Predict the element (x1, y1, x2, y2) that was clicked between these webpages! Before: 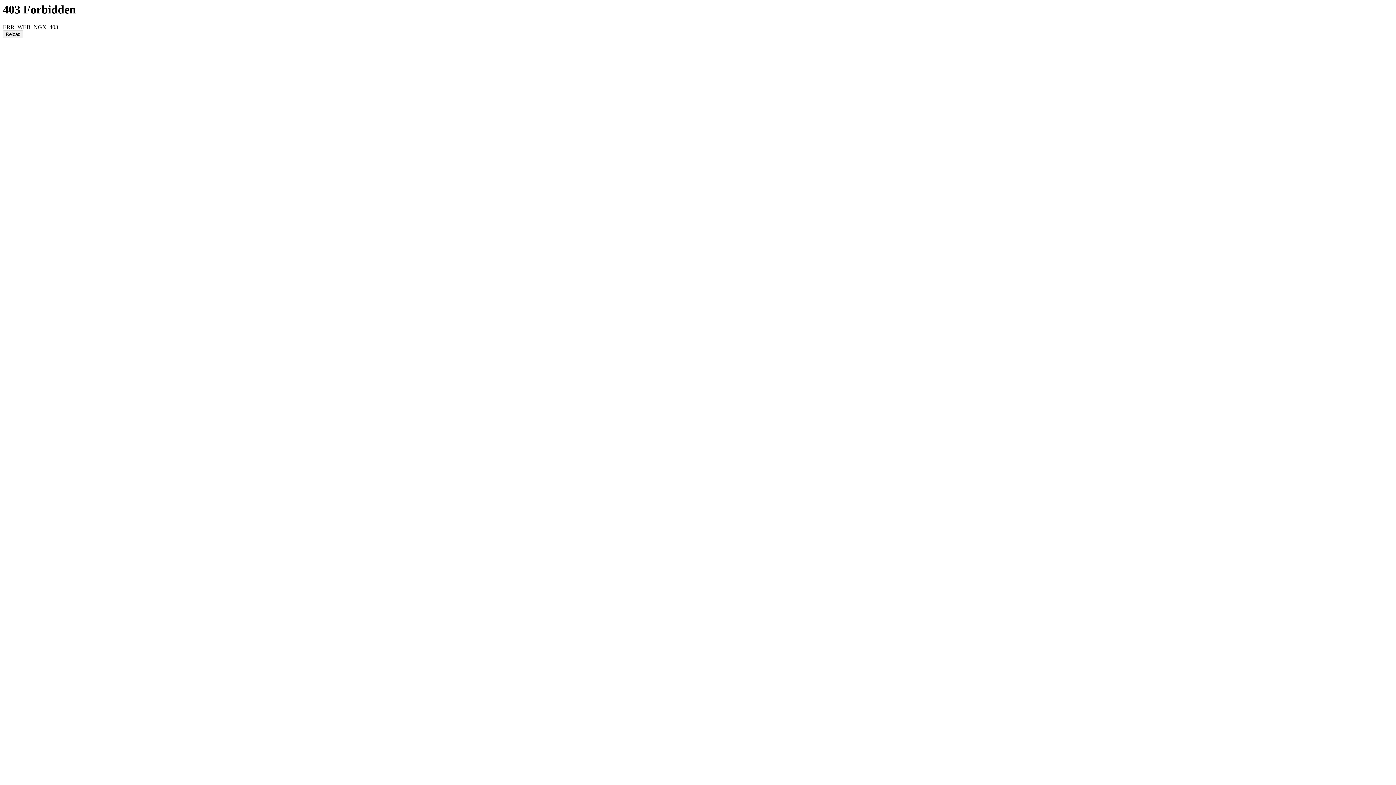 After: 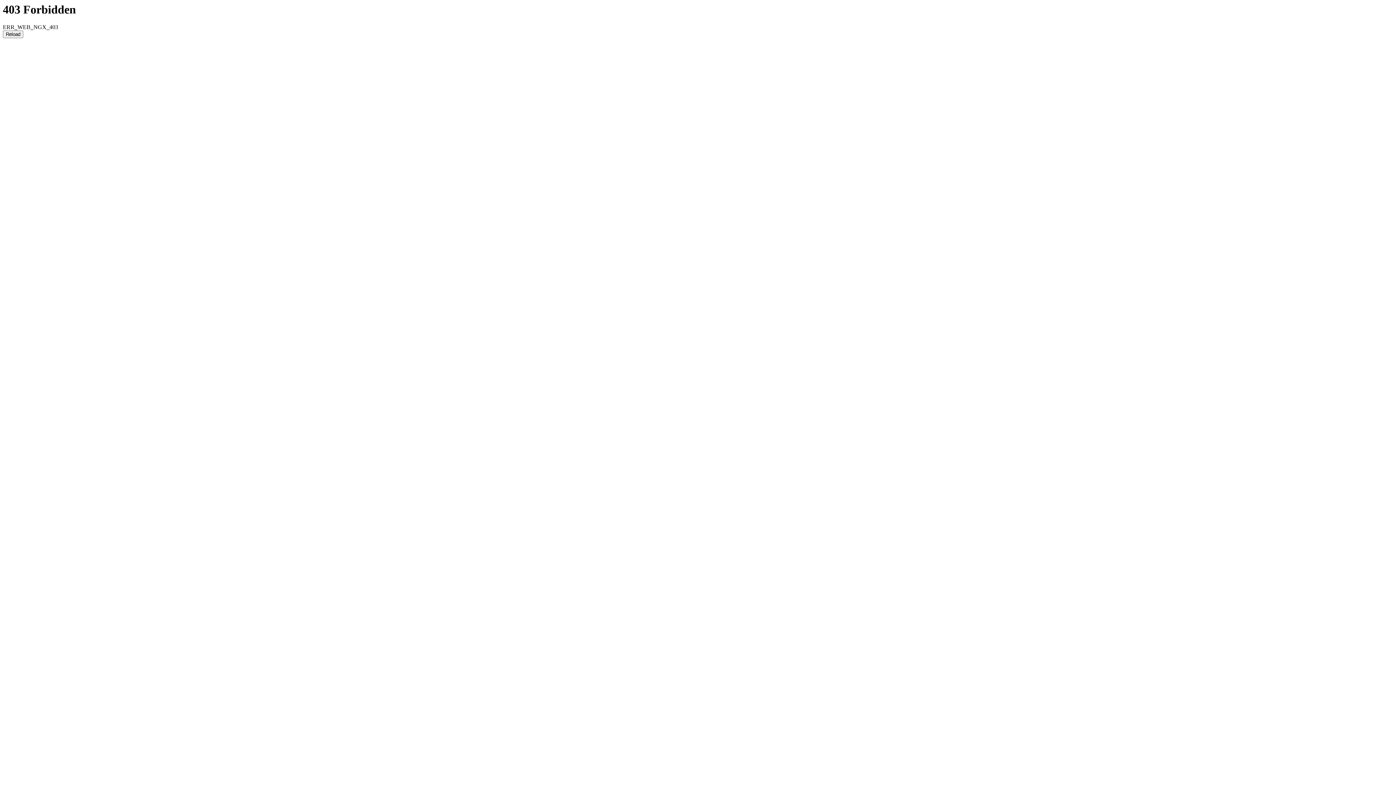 Action: label: Reload bbox: (2, 30, 23, 38)